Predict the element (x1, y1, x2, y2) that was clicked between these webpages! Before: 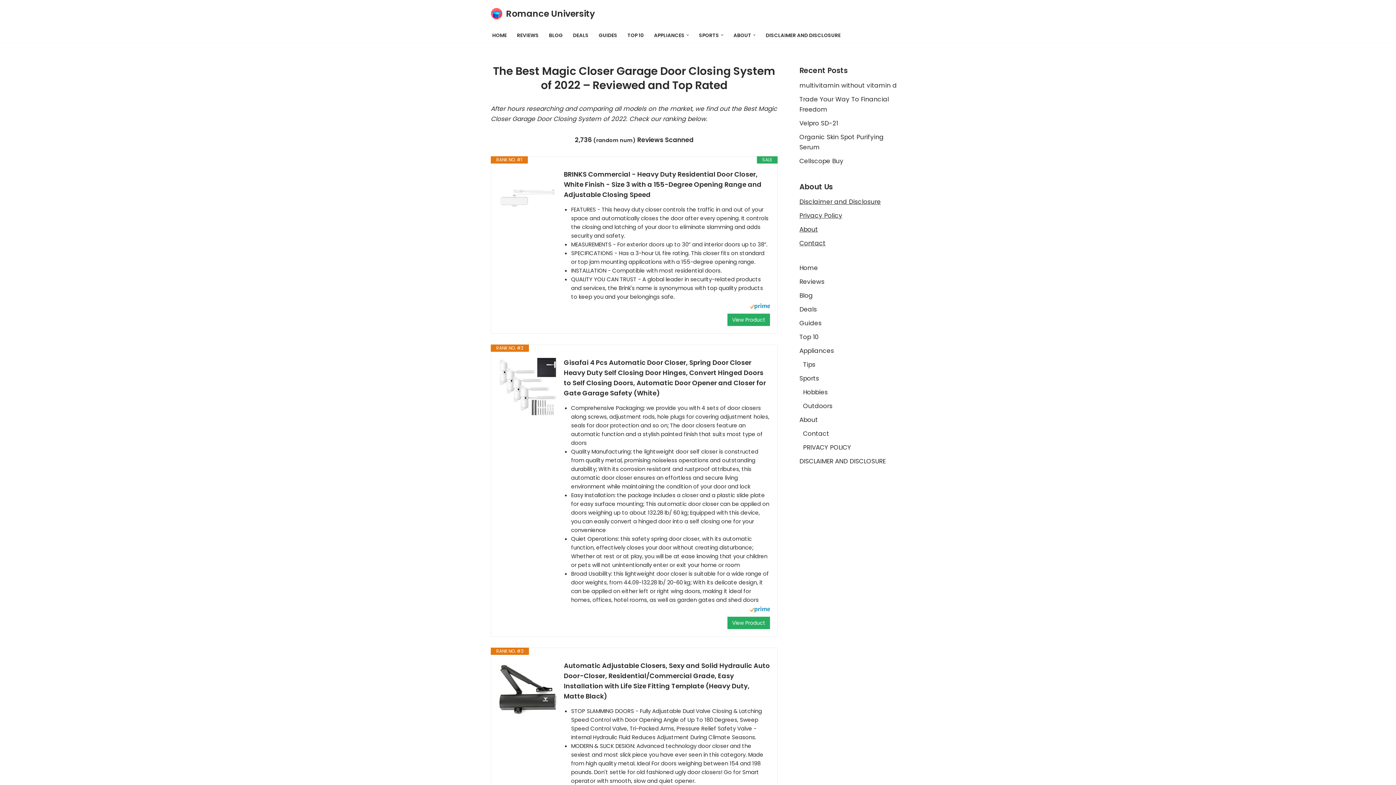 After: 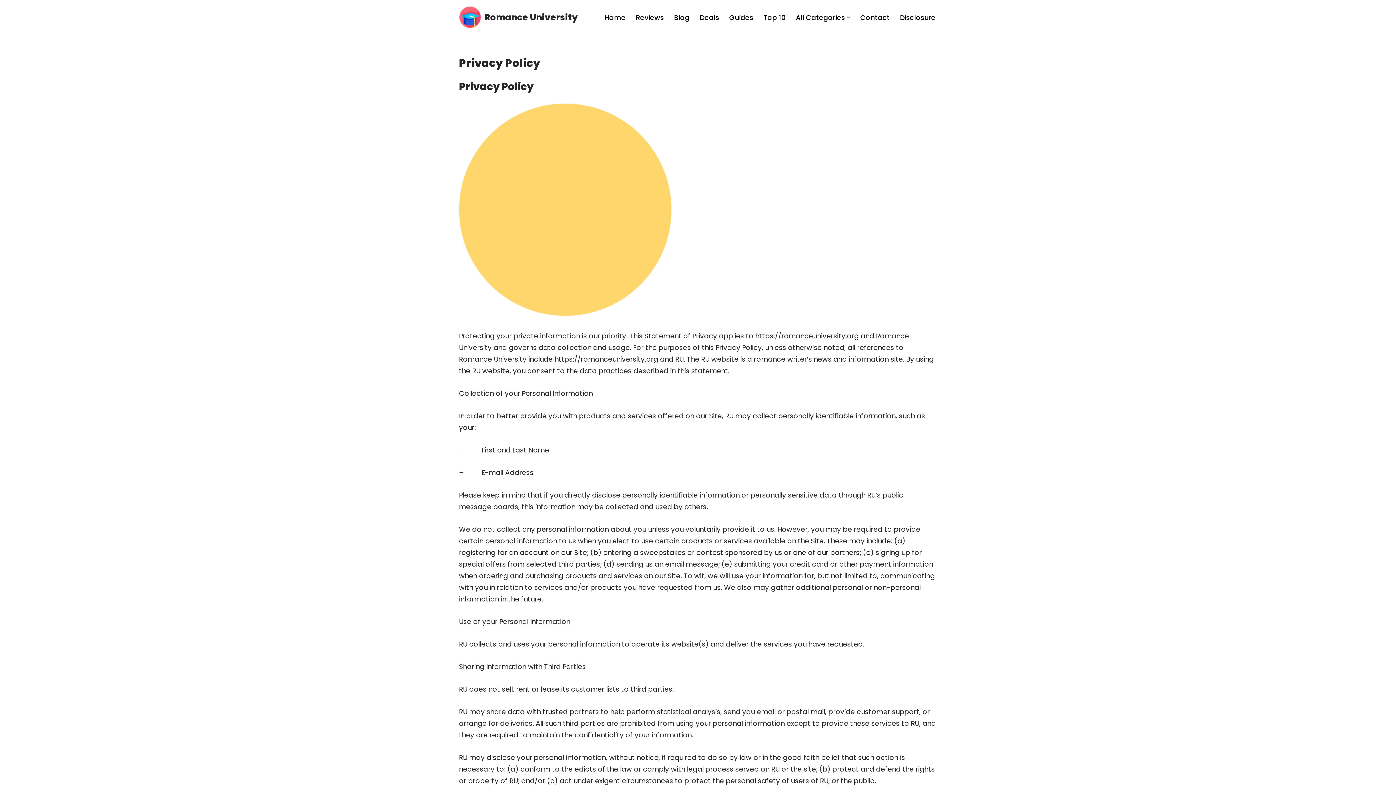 Action: bbox: (799, 211, 842, 220) label: Privacy Policy